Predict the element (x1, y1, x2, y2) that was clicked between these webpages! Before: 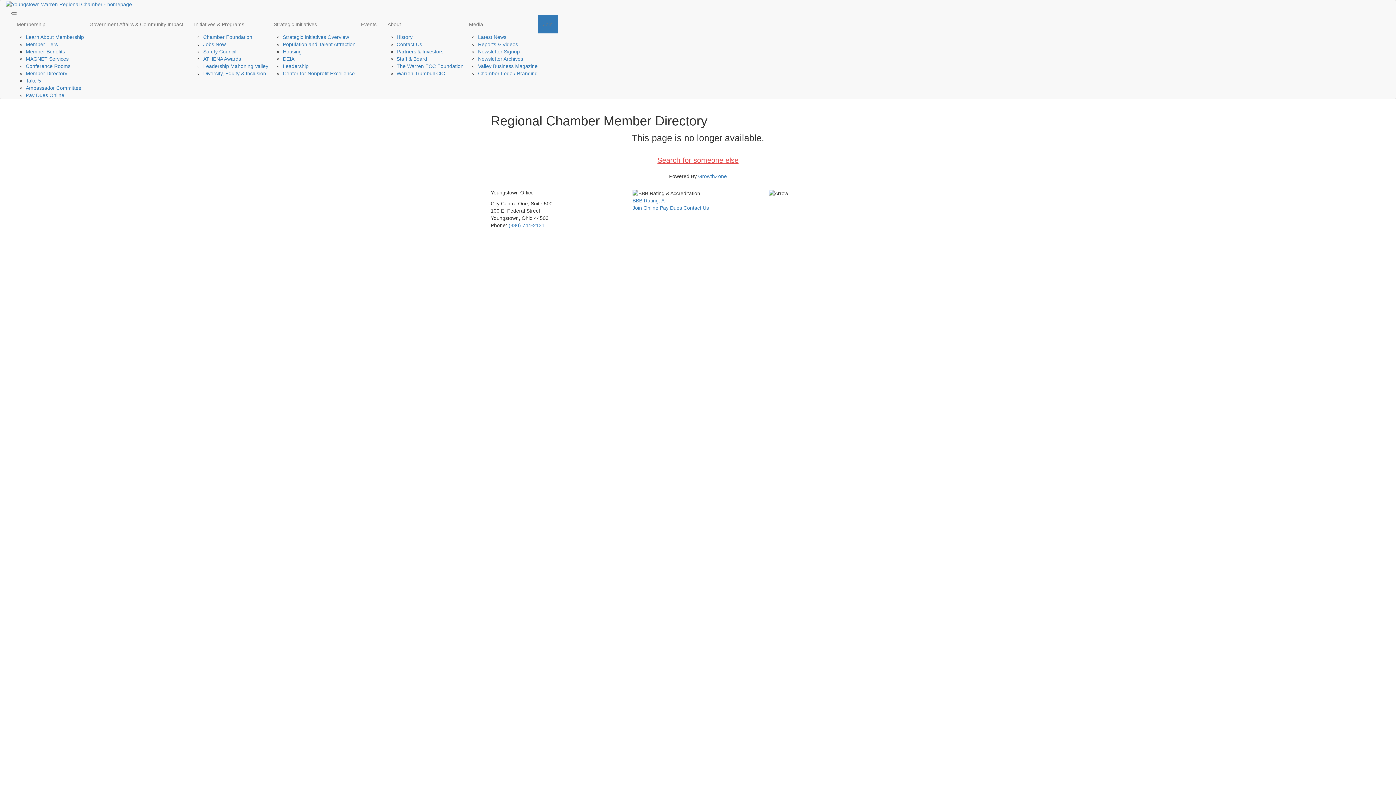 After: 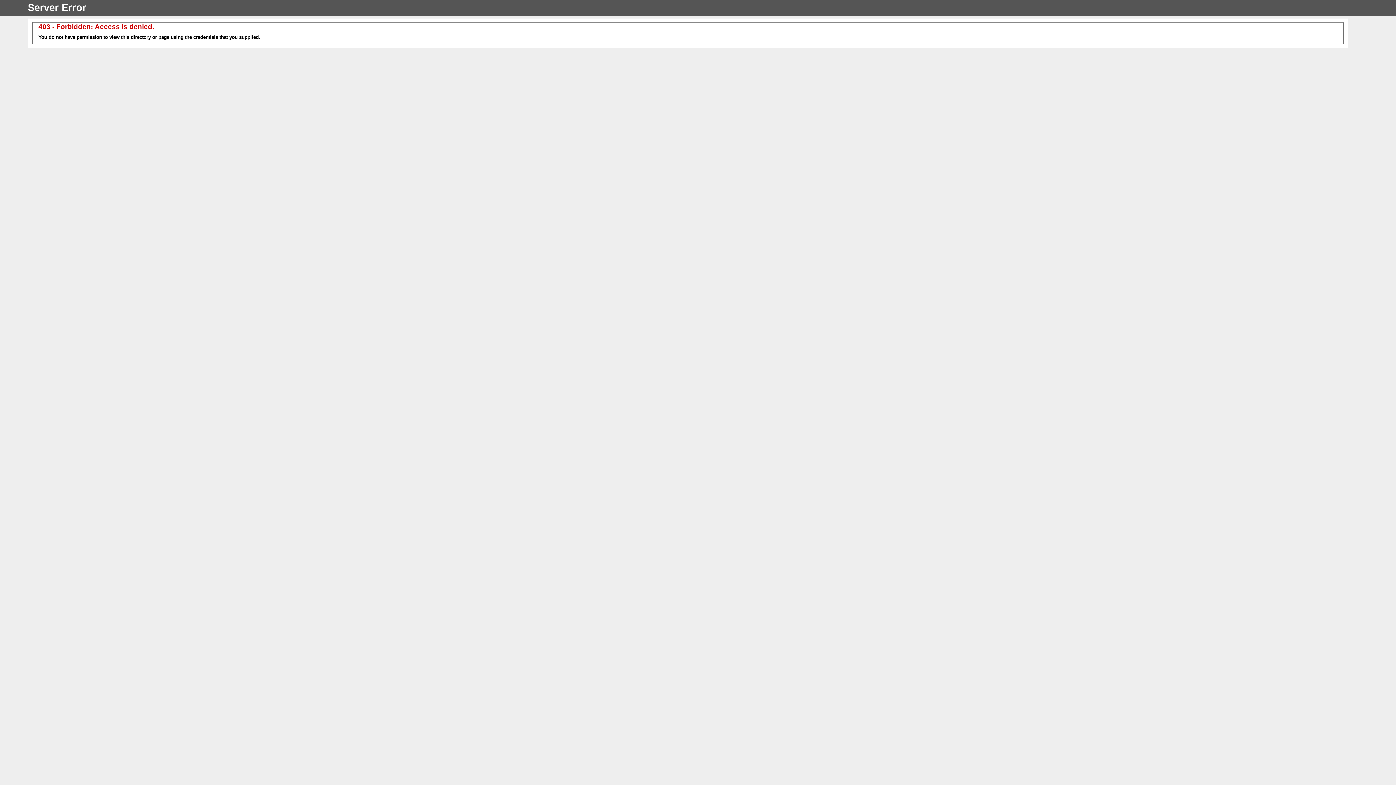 Action: bbox: (5, 1, 132, 6)